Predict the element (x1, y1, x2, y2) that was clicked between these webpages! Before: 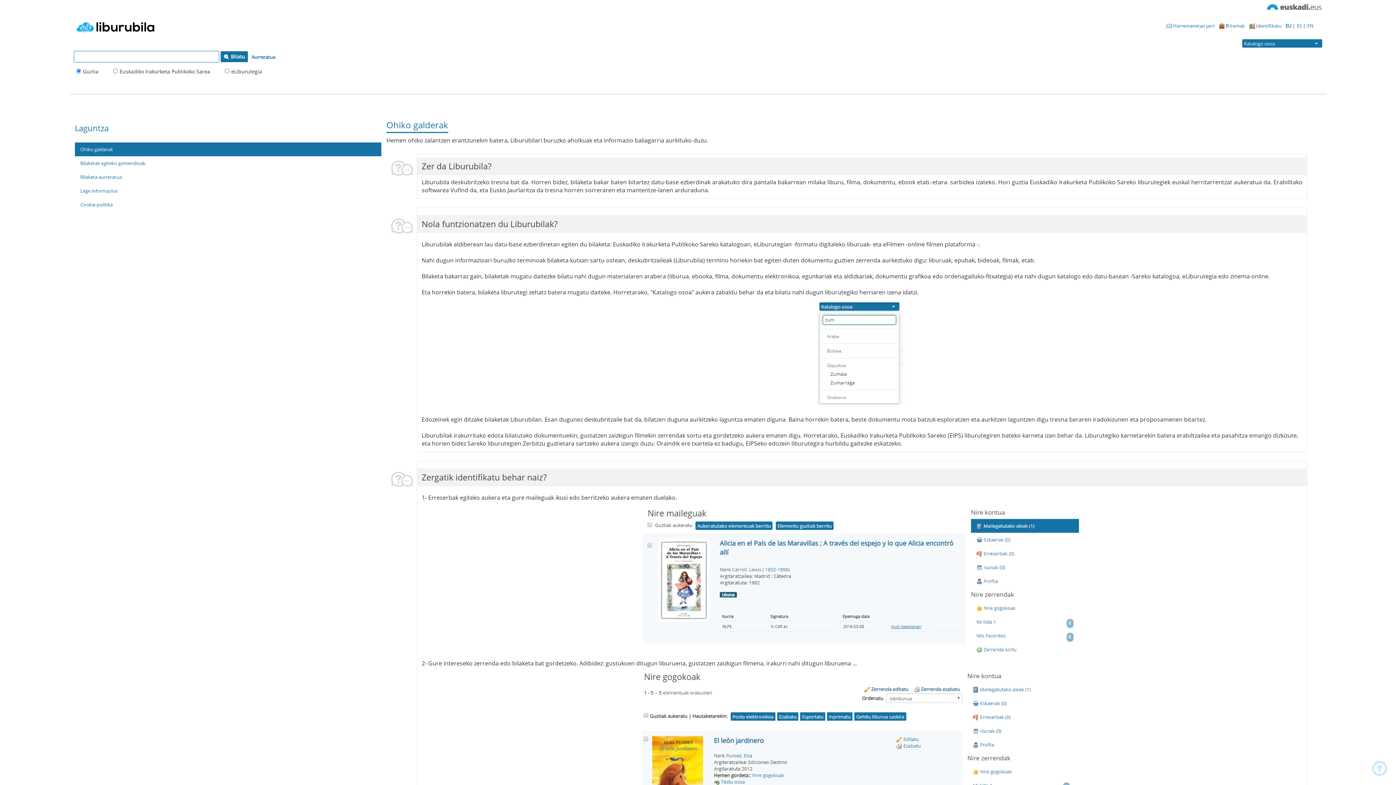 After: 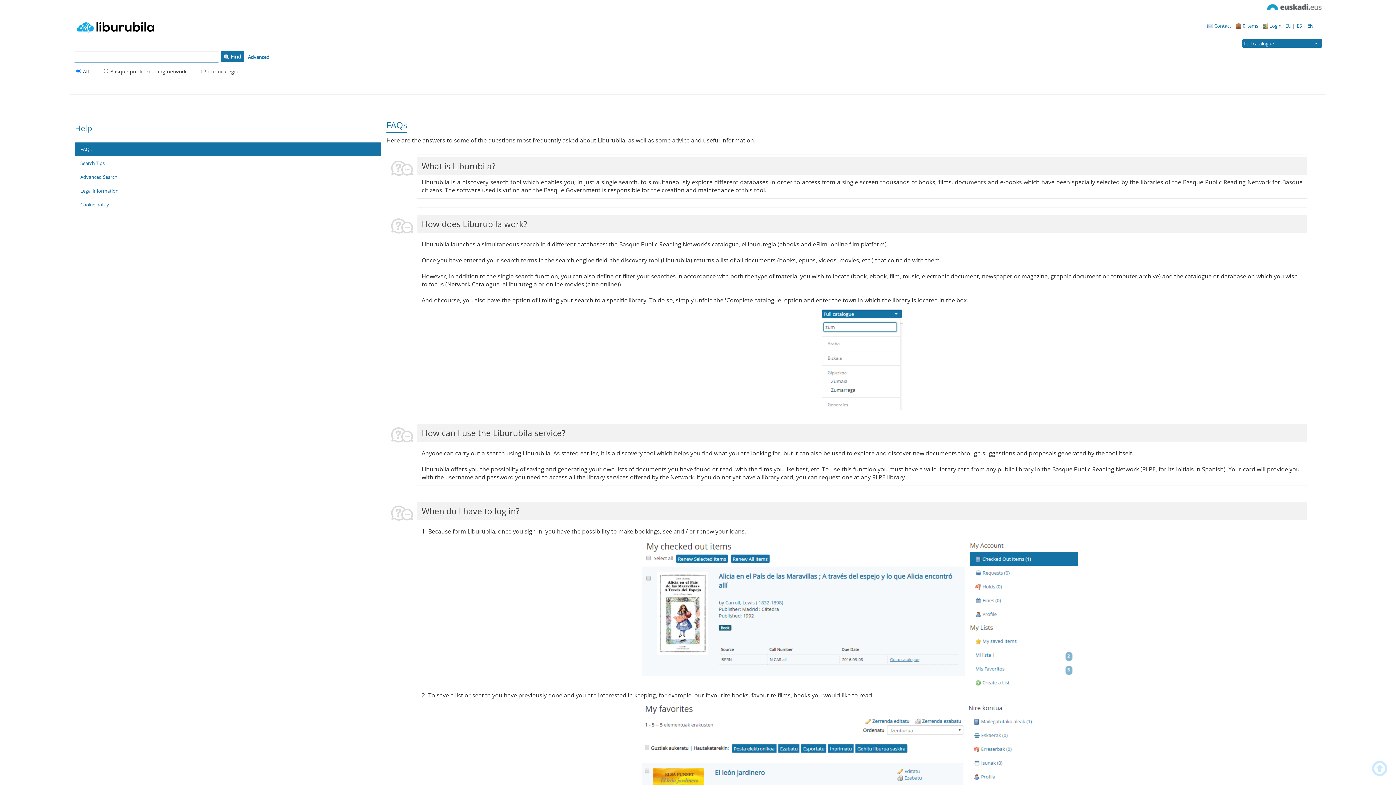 Action: bbox: (1307, 22, 1313, 29) label: EN